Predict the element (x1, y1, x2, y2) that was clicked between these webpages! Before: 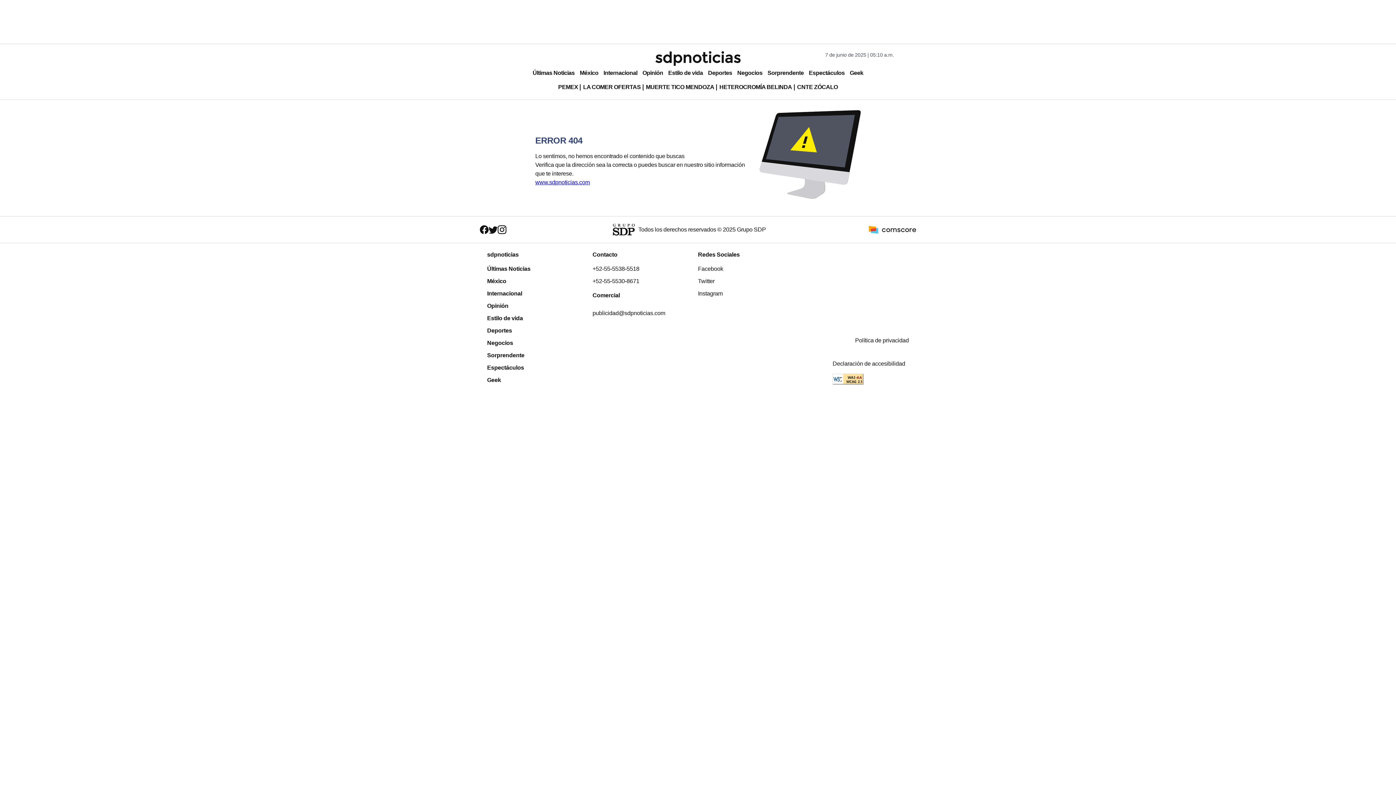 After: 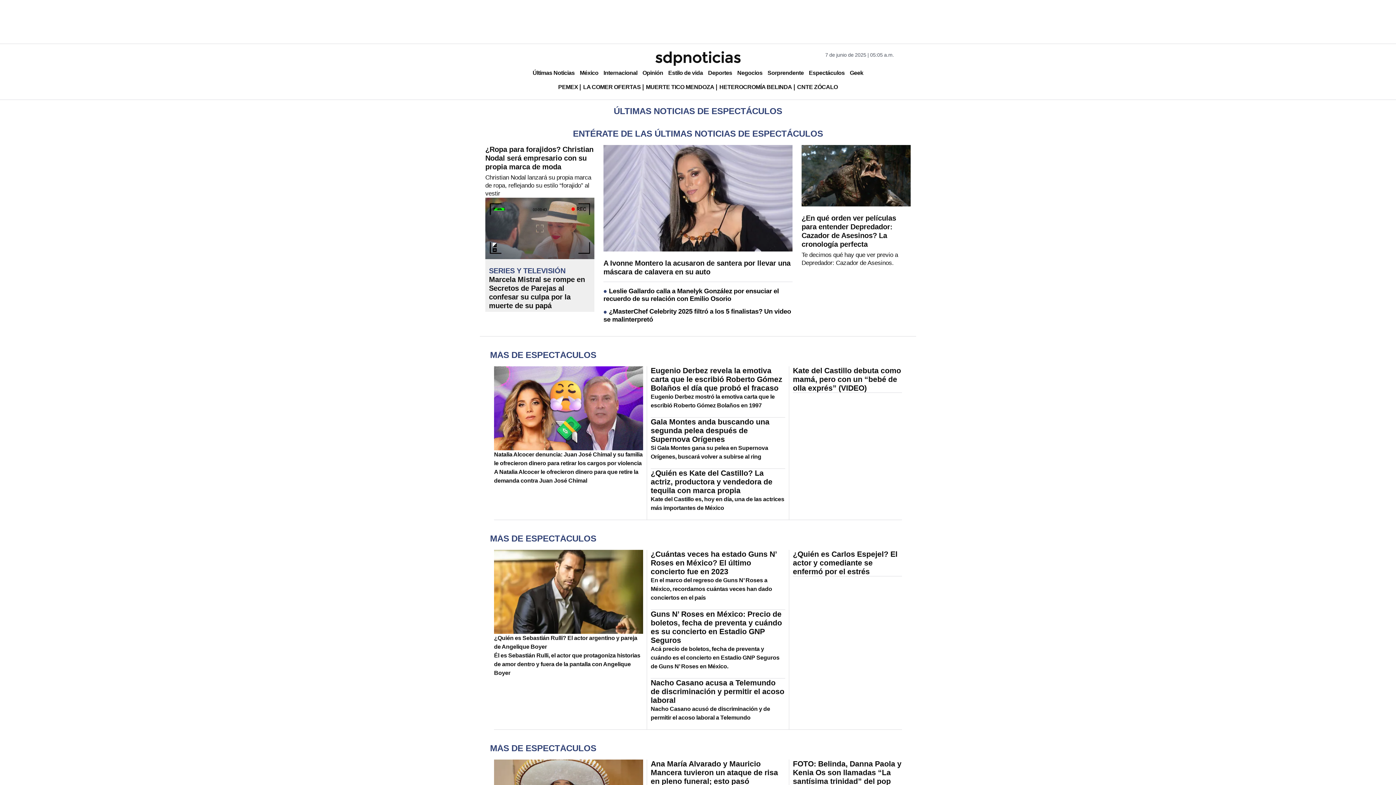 Action: label: Espectáculos bbox: (806, 66, 847, 79)